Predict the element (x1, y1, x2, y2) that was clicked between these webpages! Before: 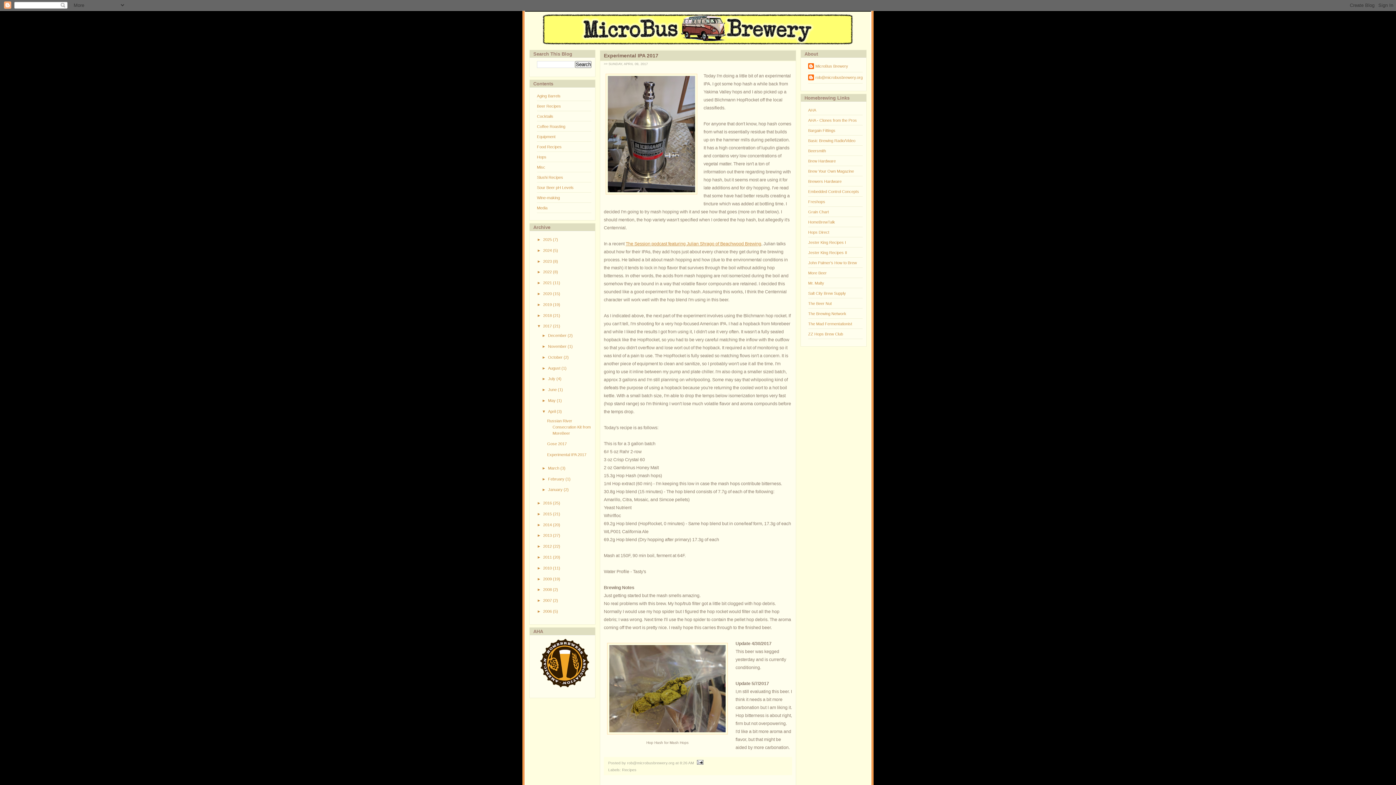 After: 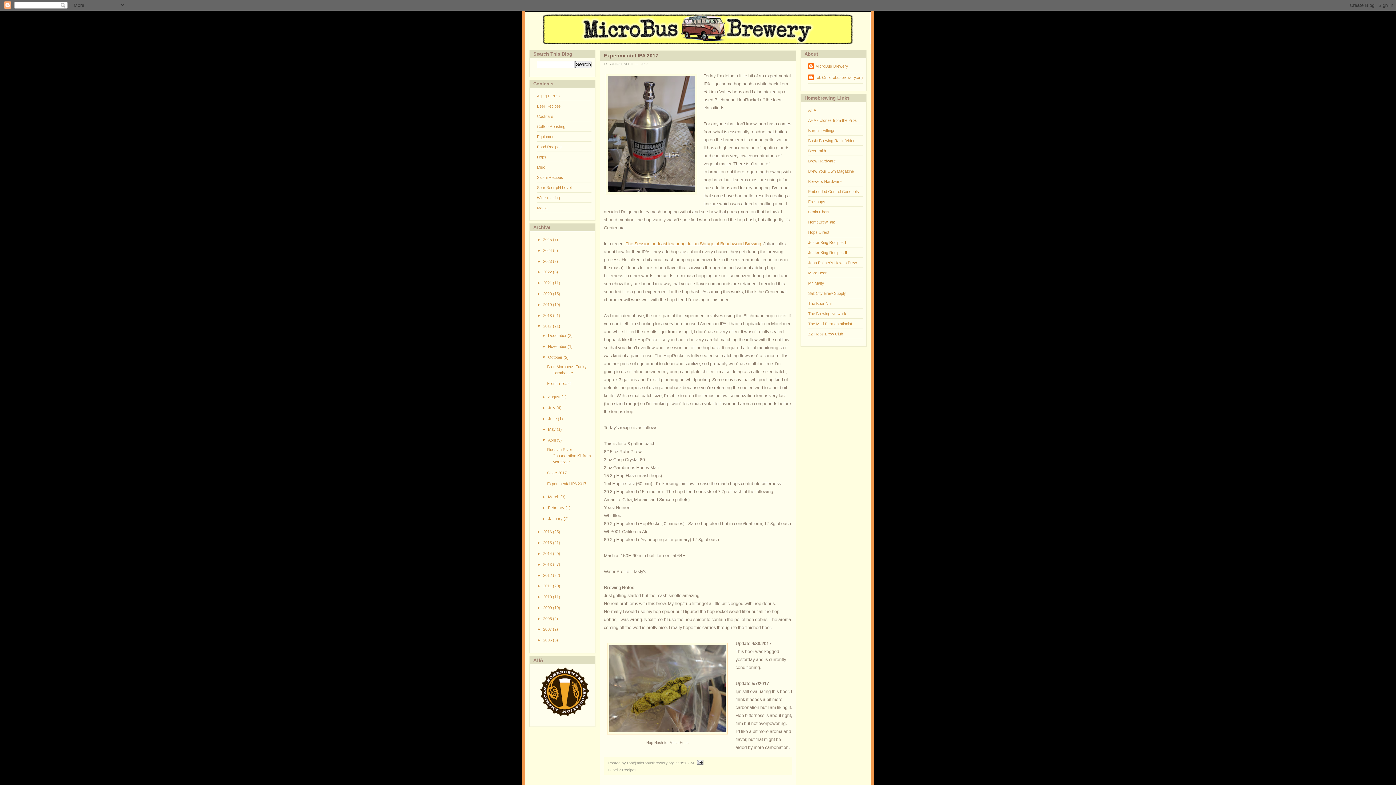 Action: bbox: (541, 355, 548, 359) label: ►  